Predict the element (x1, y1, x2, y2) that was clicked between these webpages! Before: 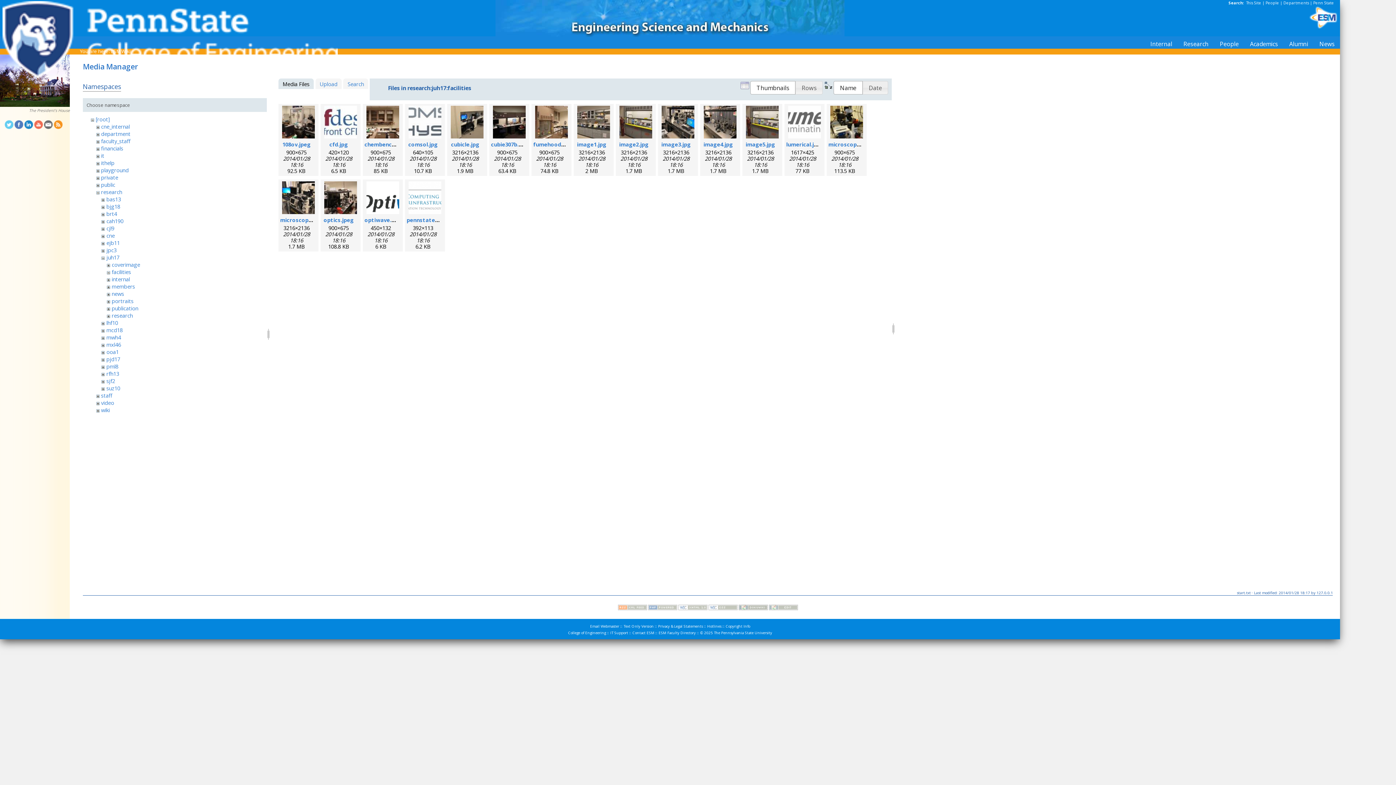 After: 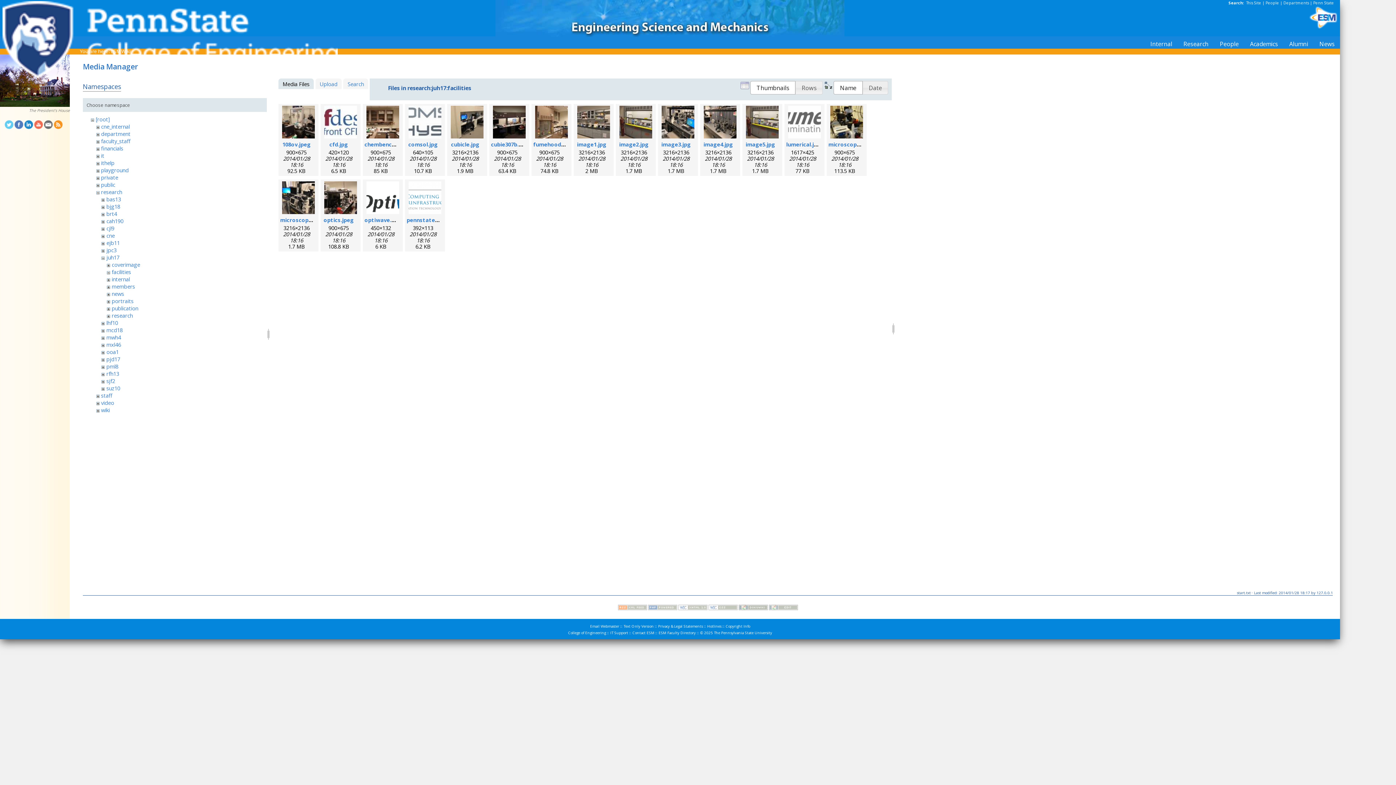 Action: bbox: (53, 124, 62, 130)